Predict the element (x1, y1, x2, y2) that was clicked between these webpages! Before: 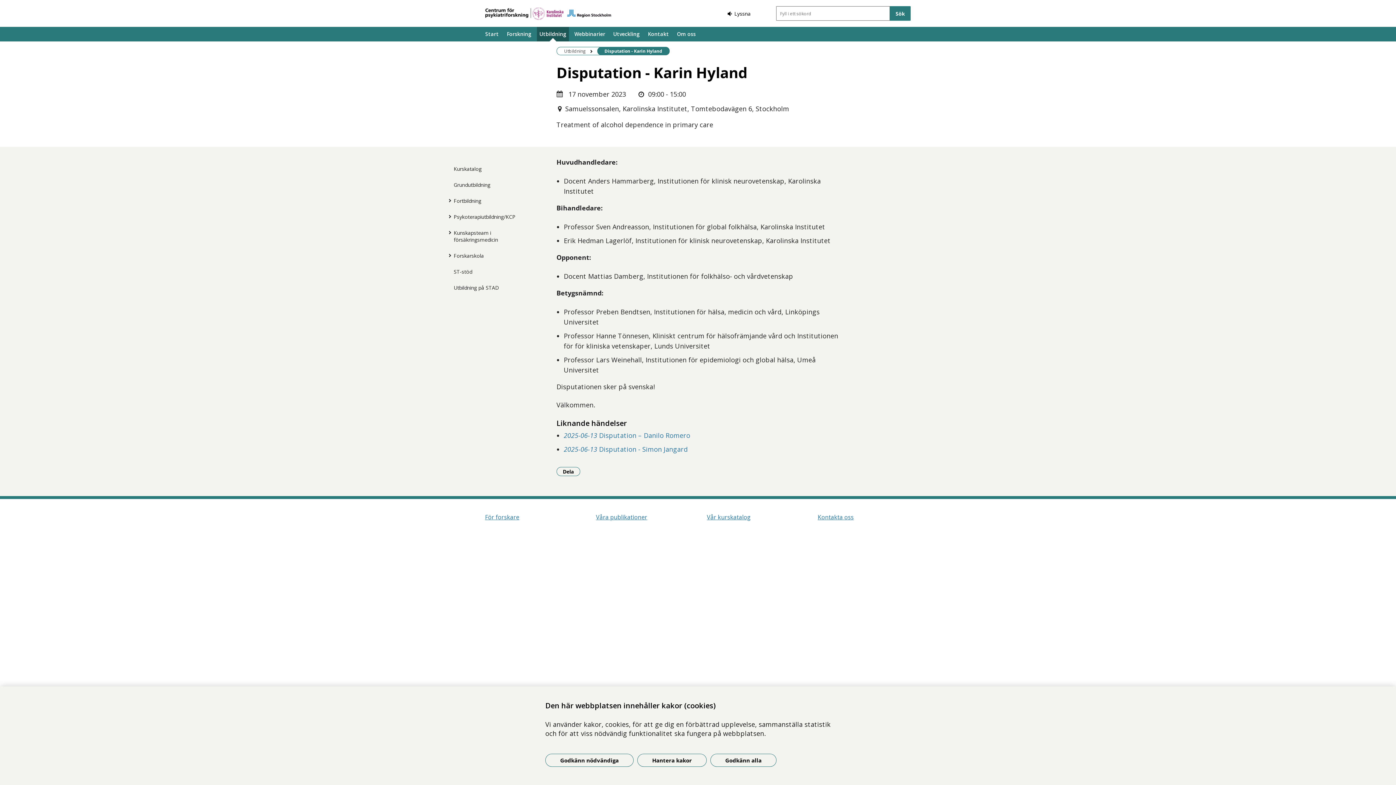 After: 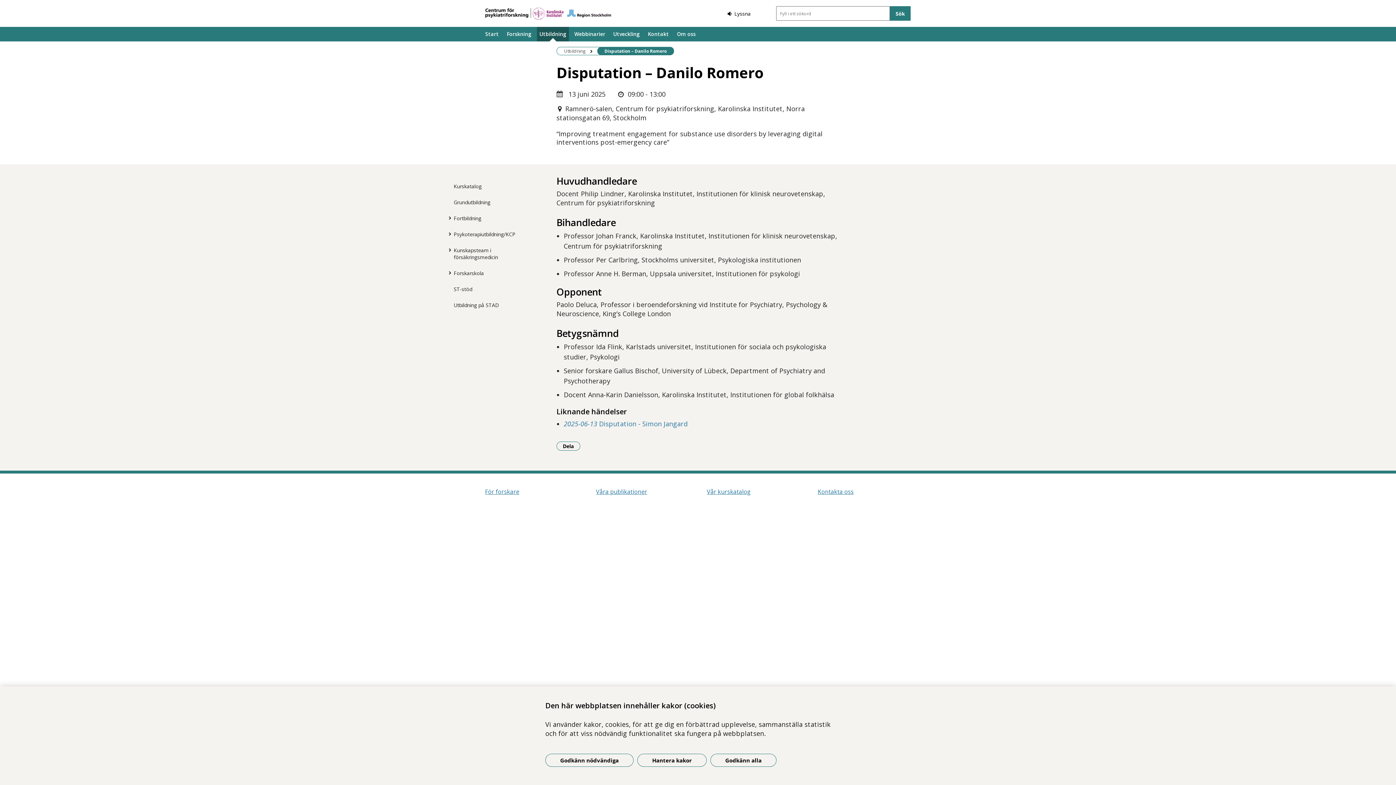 Action: label: 2025-06-13 Disputation – Danilo Romero bbox: (563, 431, 690, 440)